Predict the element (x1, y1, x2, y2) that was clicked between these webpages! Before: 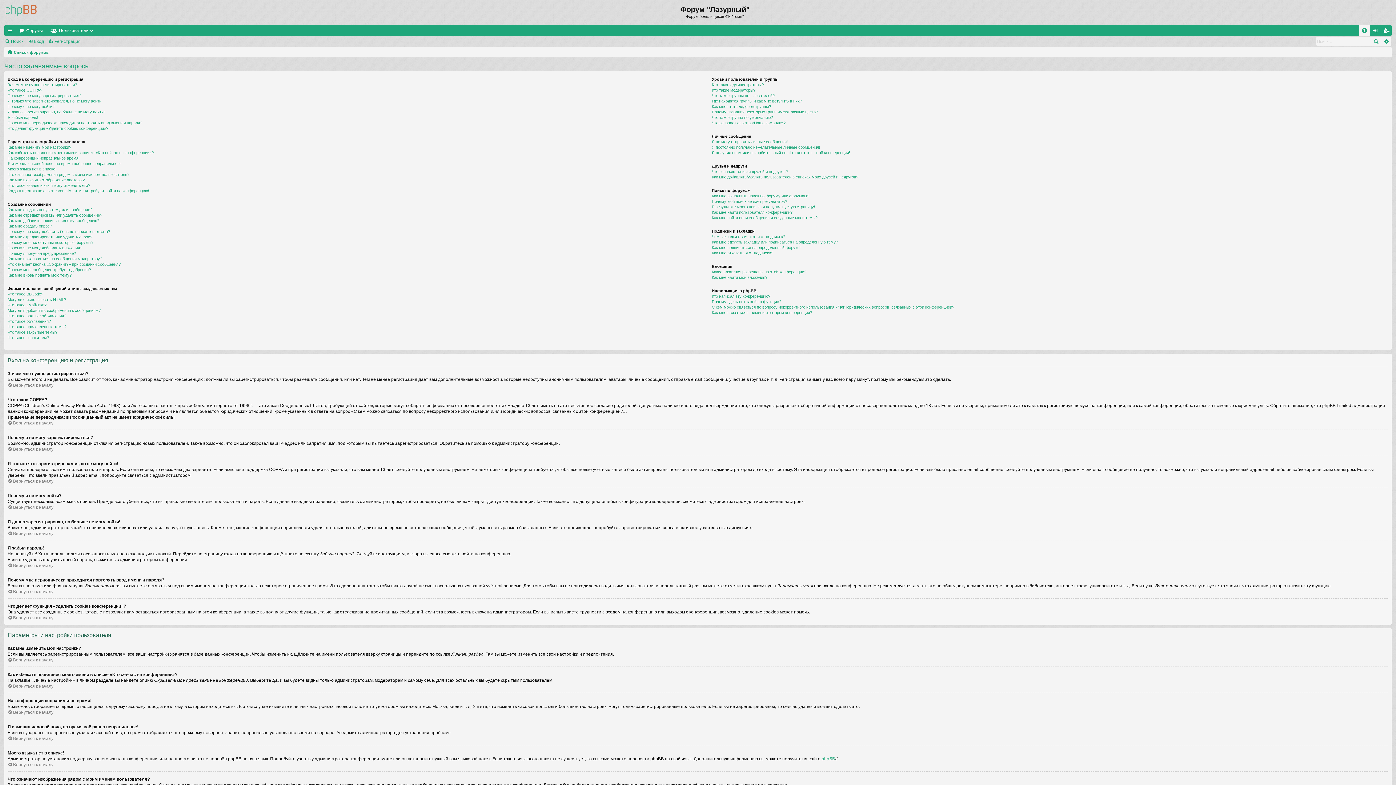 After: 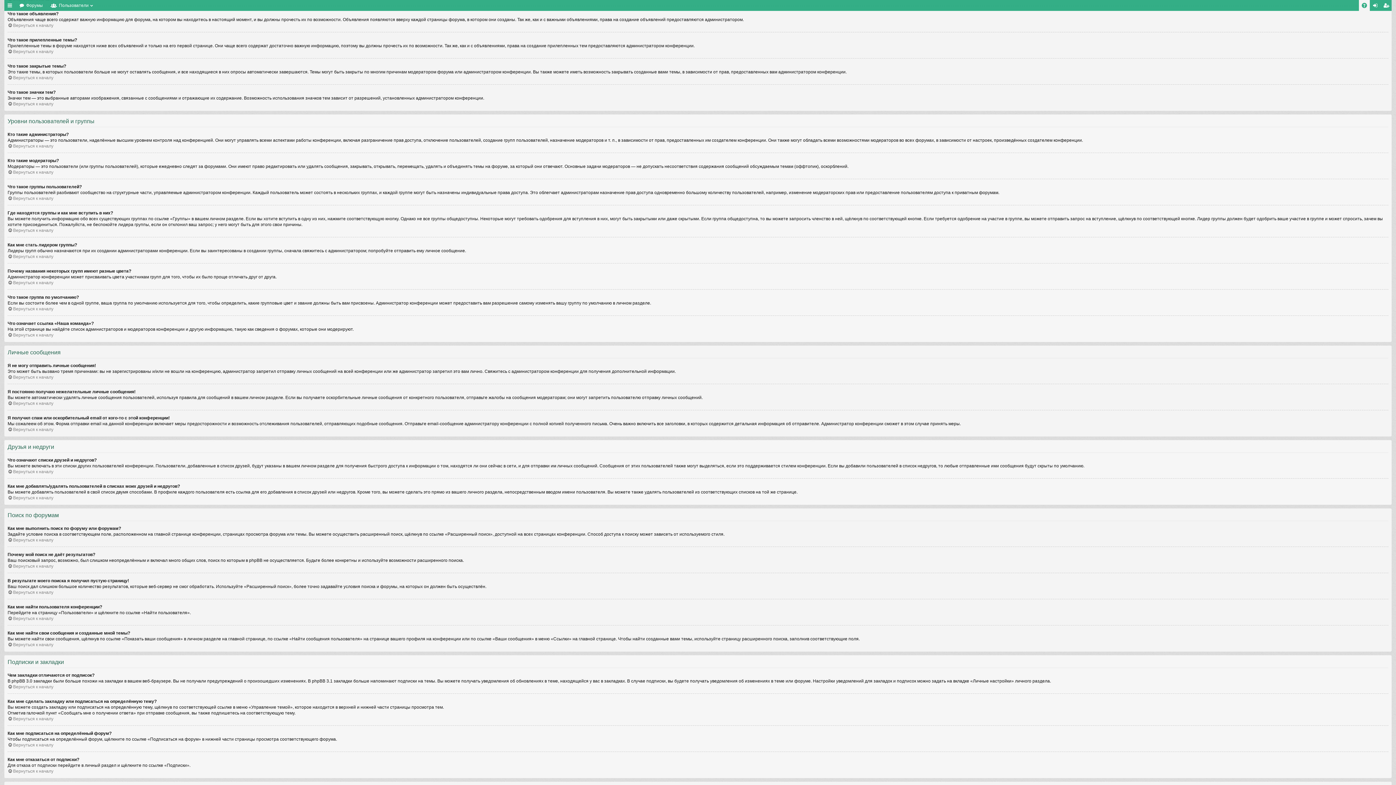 Action: label: Что такое объявления? bbox: (7, 319, 50, 323)